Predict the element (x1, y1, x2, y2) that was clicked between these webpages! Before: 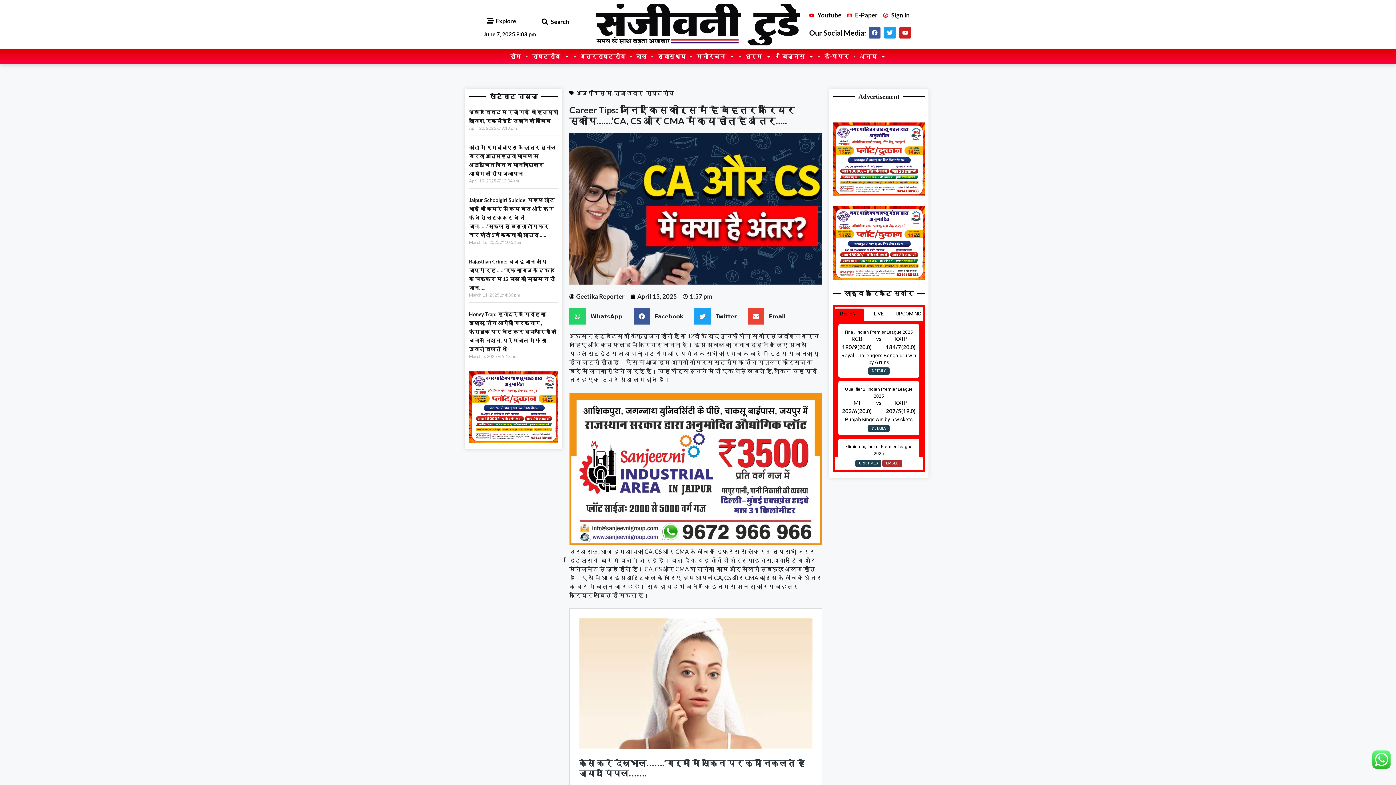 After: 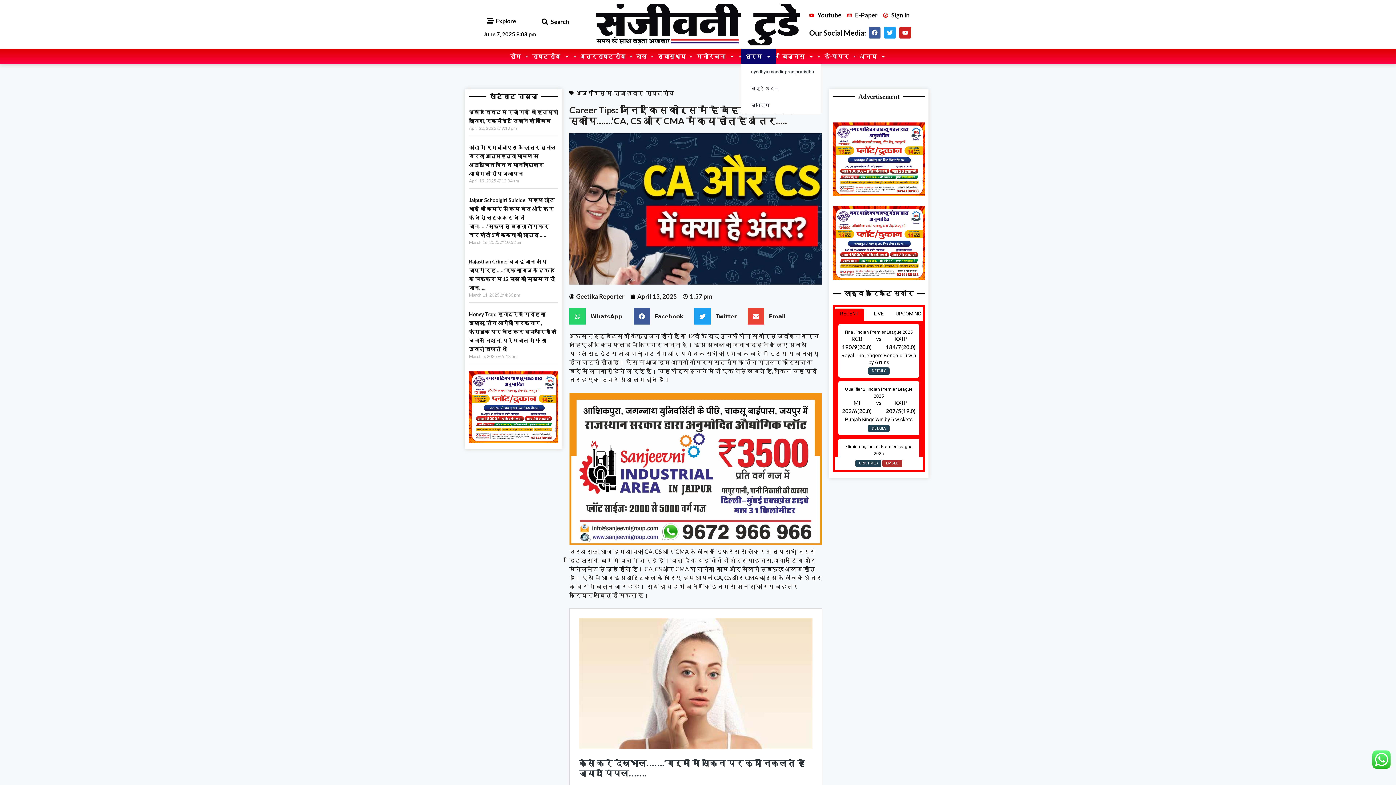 Action: label: धर्म bbox: (741, 49, 776, 63)